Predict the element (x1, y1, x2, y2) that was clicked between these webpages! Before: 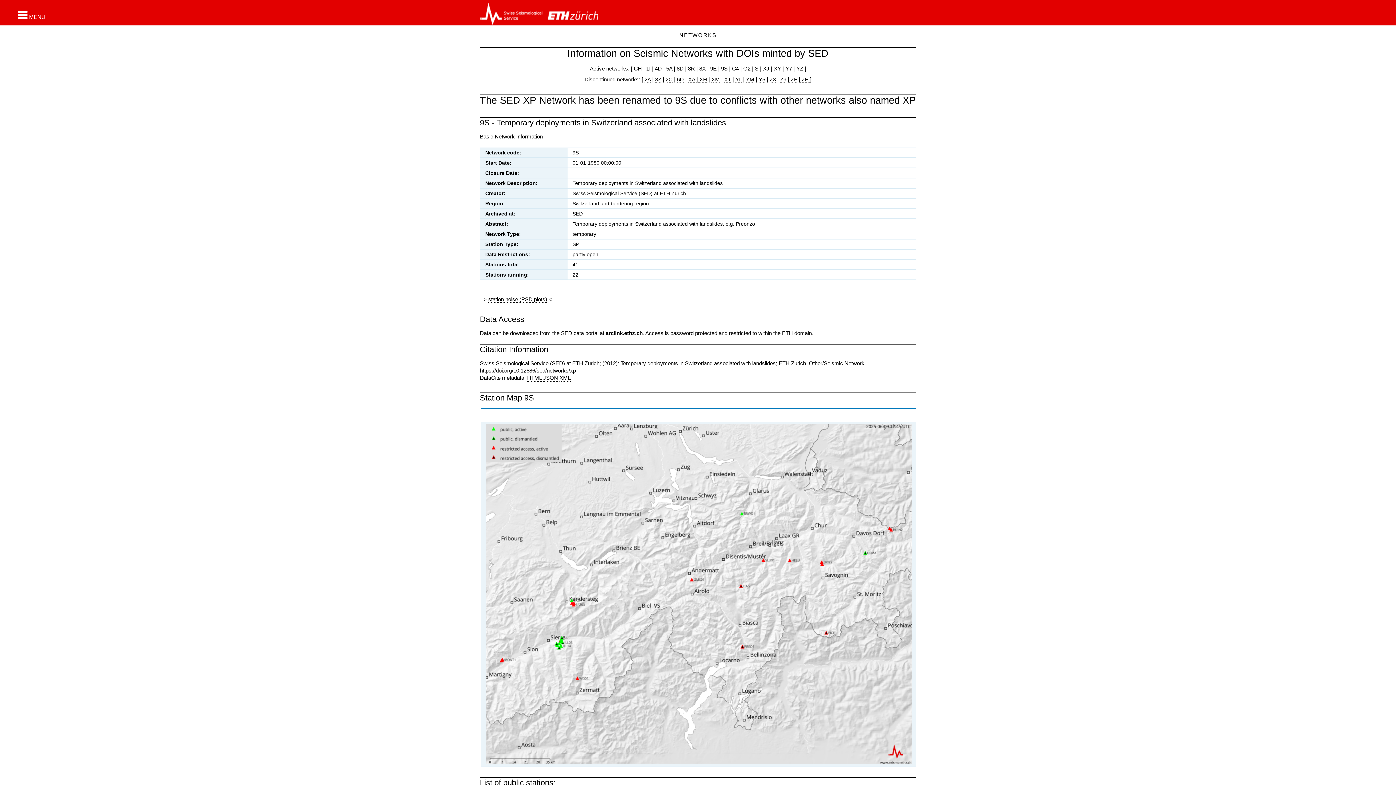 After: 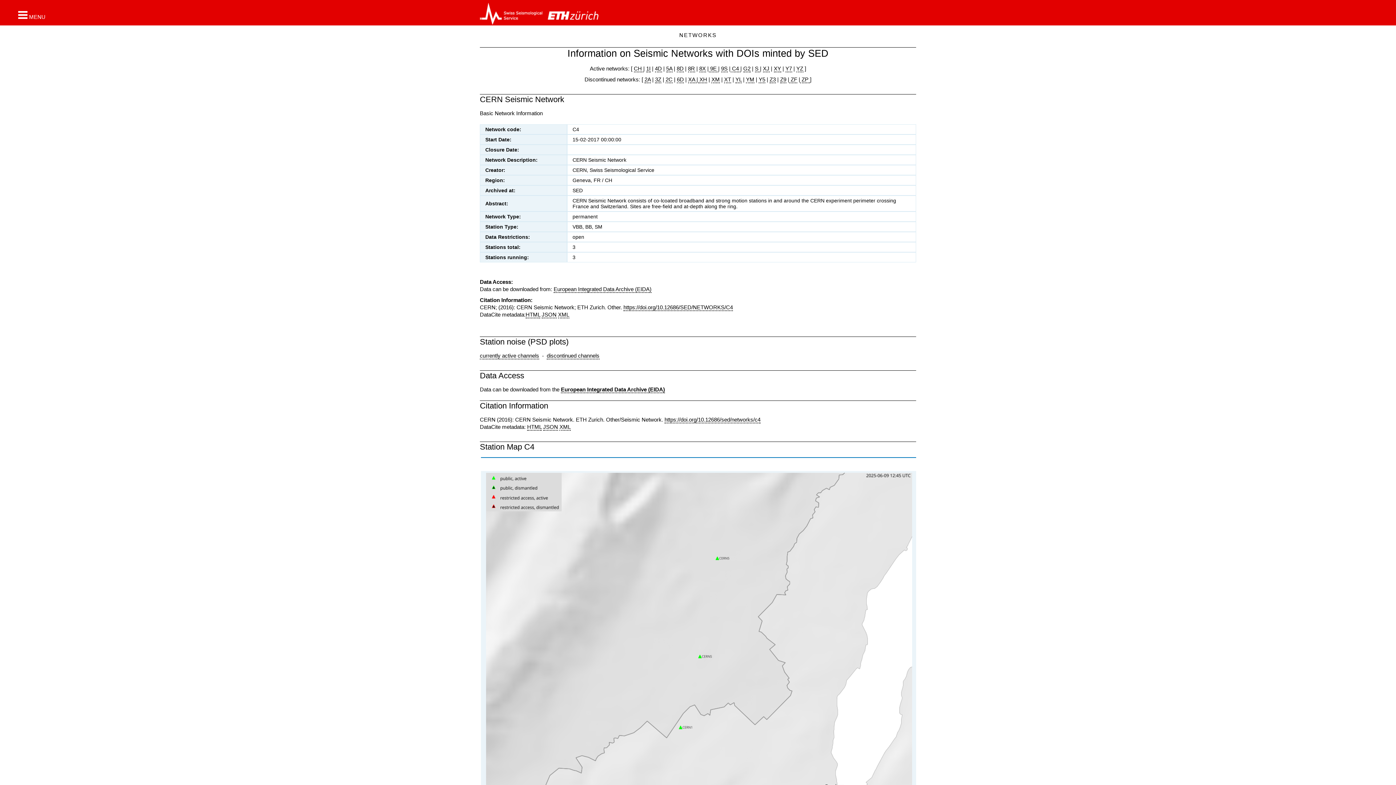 Action: label:  C4  bbox: (730, 65, 740, 72)